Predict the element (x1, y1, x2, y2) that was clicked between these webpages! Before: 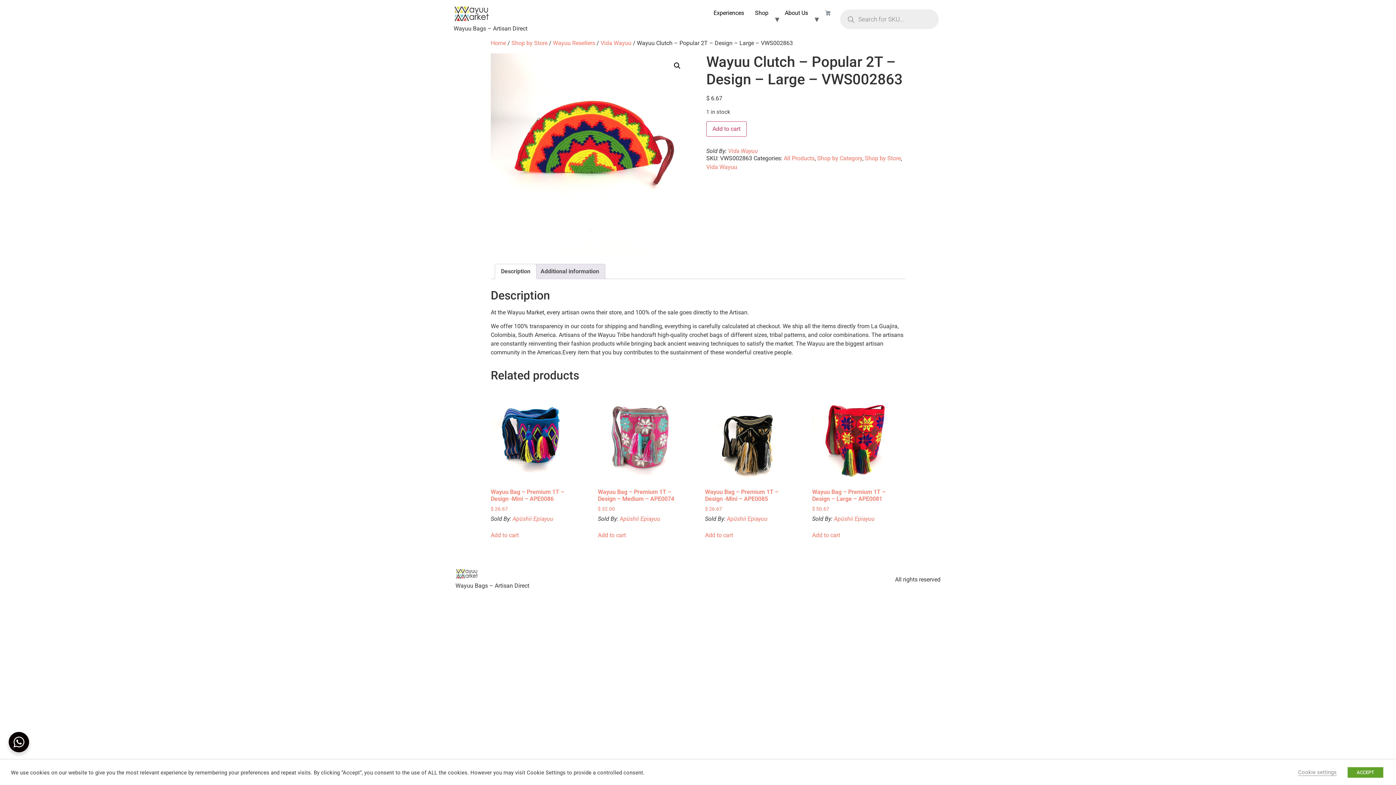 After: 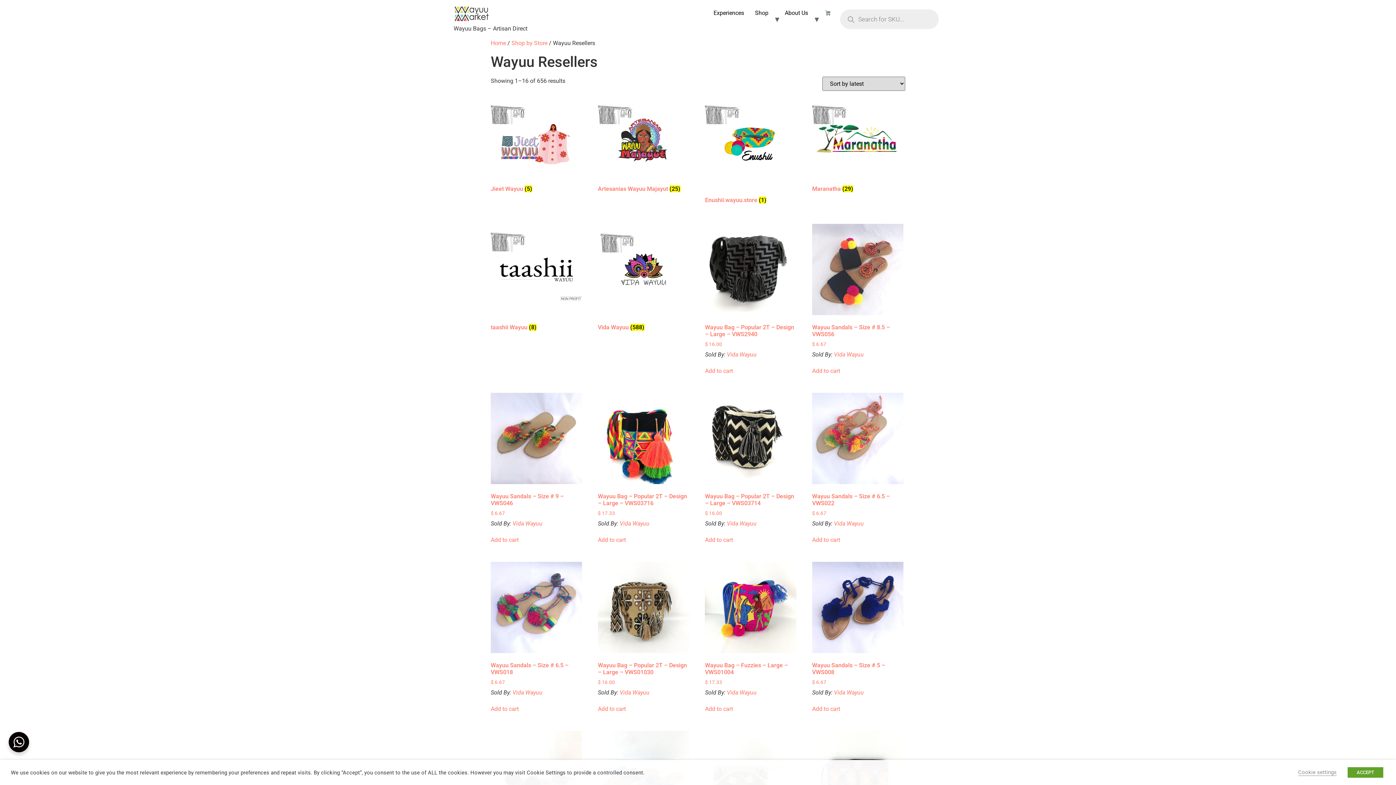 Action: bbox: (553, 39, 595, 46) label: Wayuu Resellers